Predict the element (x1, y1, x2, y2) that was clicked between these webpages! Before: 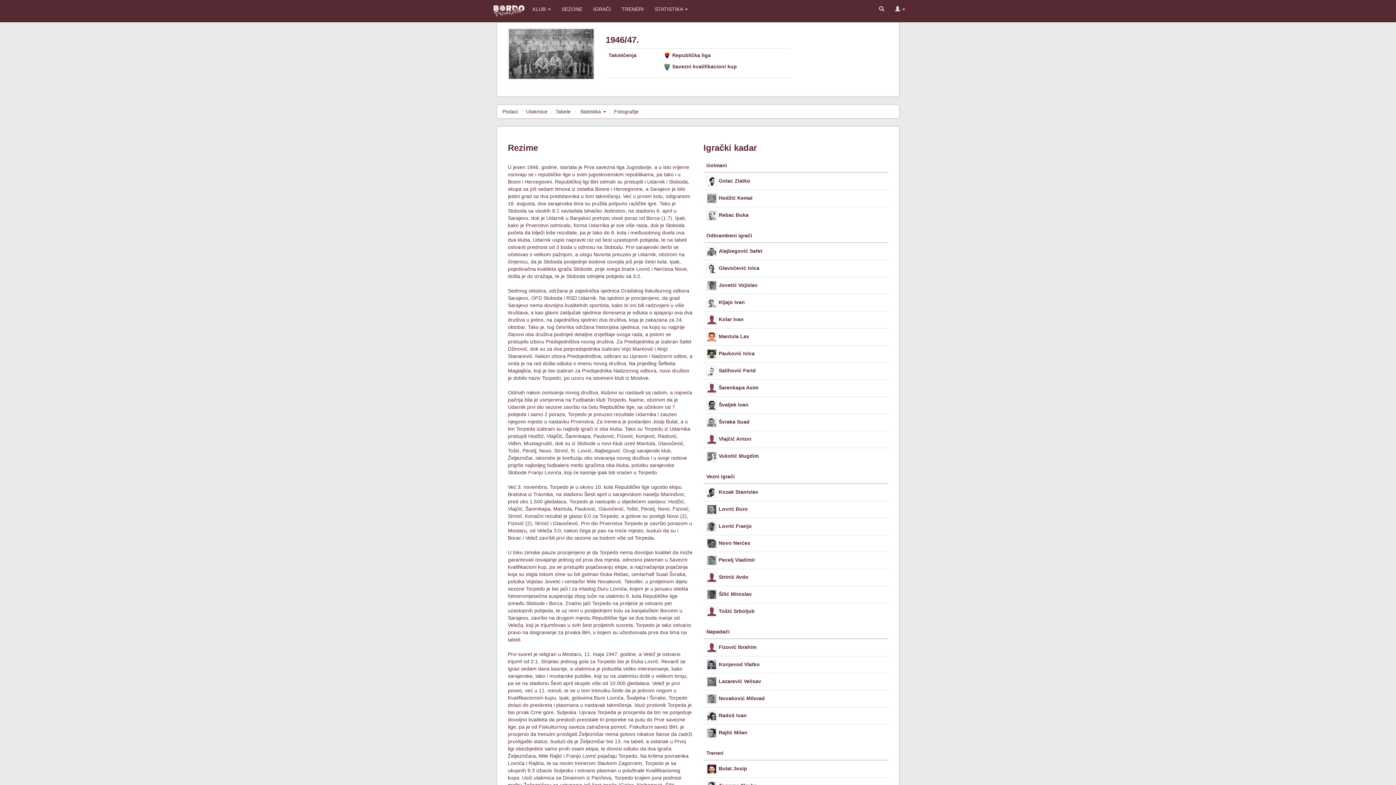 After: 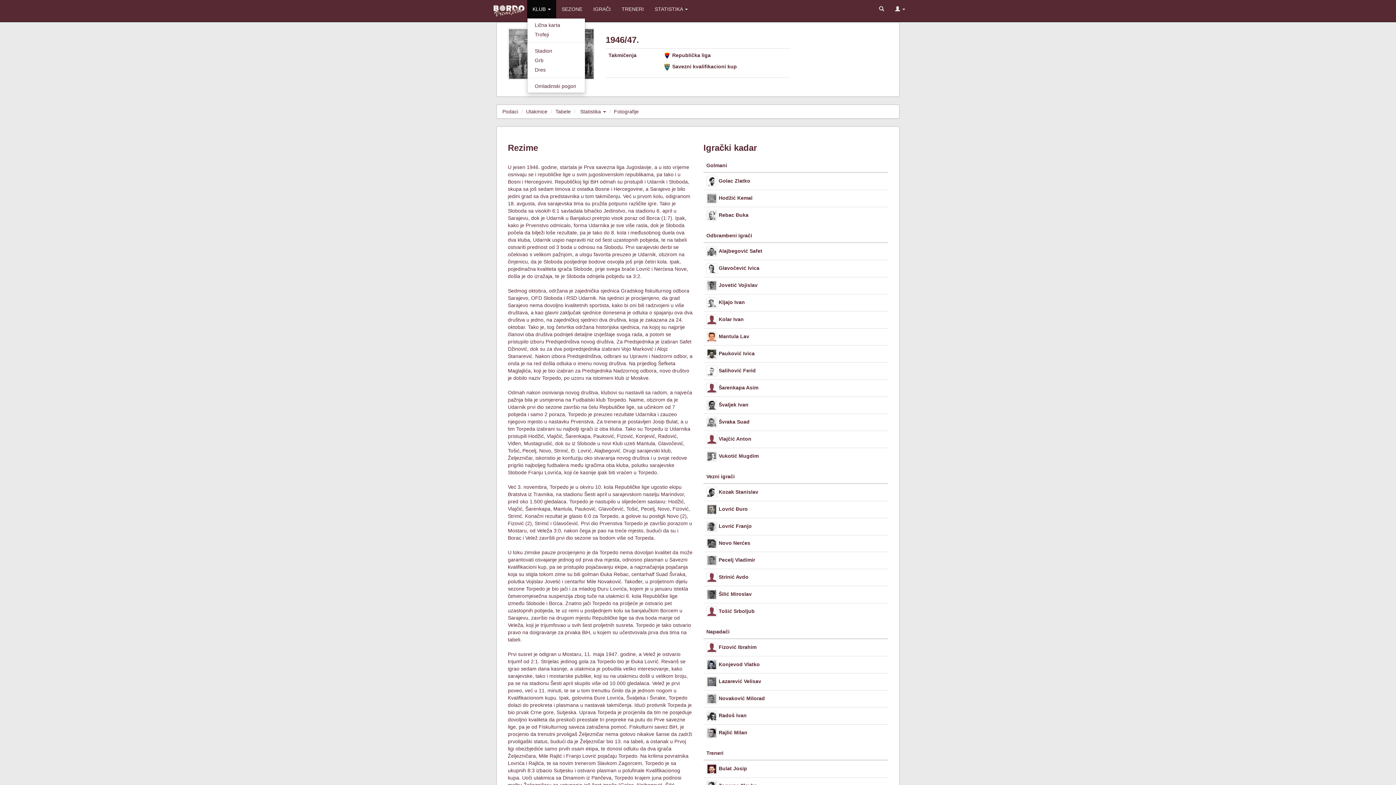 Action: bbox: (527, 0, 556, 18) label: KLUB 